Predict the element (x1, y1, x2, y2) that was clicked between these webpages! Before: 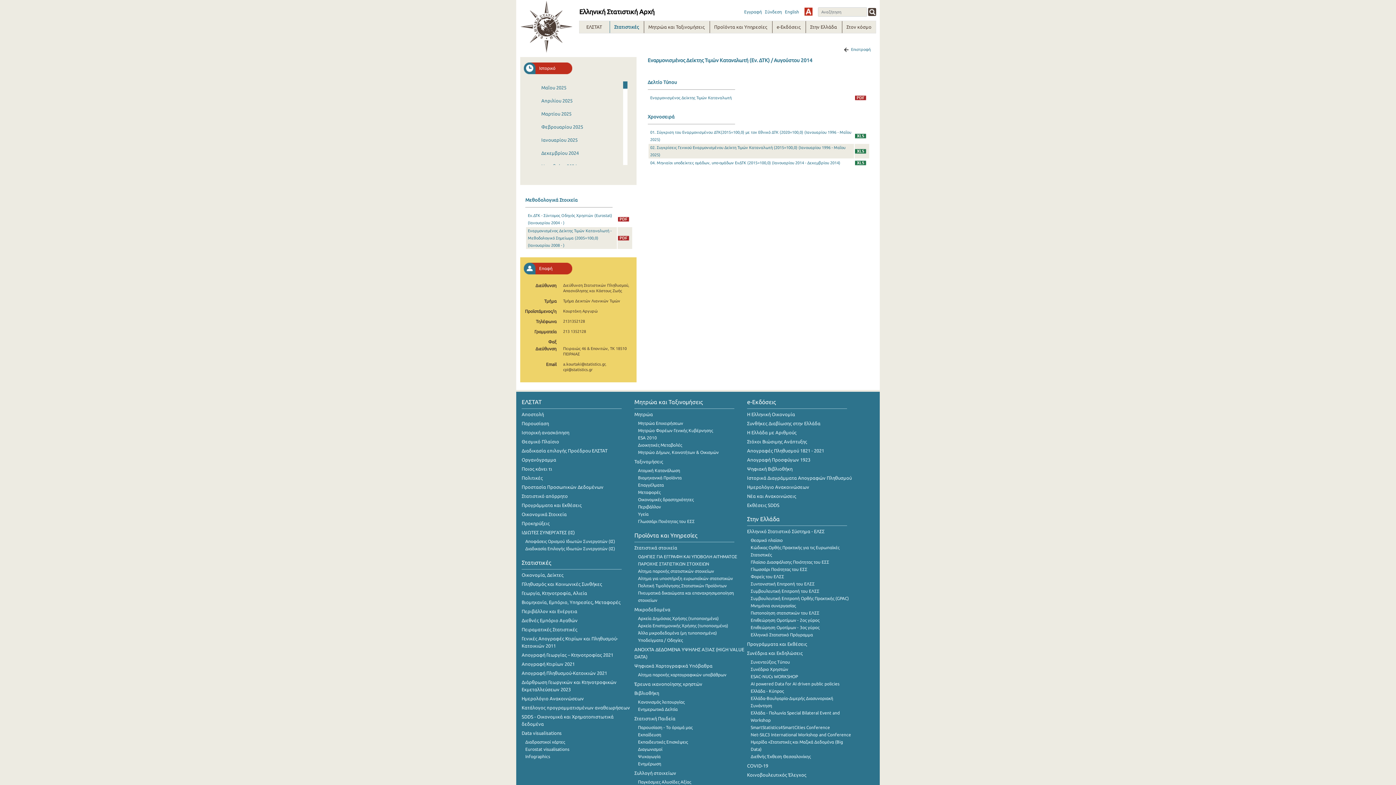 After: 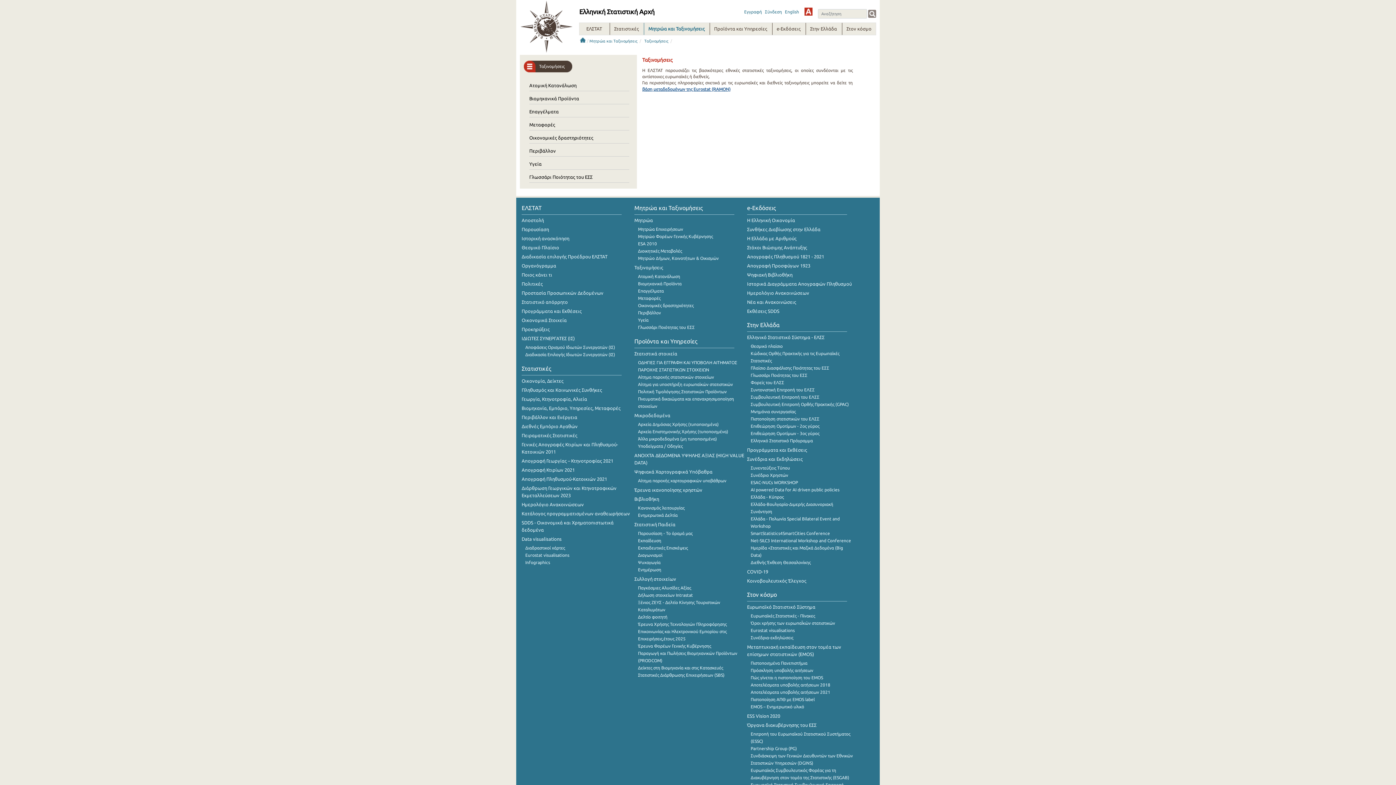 Action: bbox: (634, 459, 663, 464) label: Ταξινομήσεις